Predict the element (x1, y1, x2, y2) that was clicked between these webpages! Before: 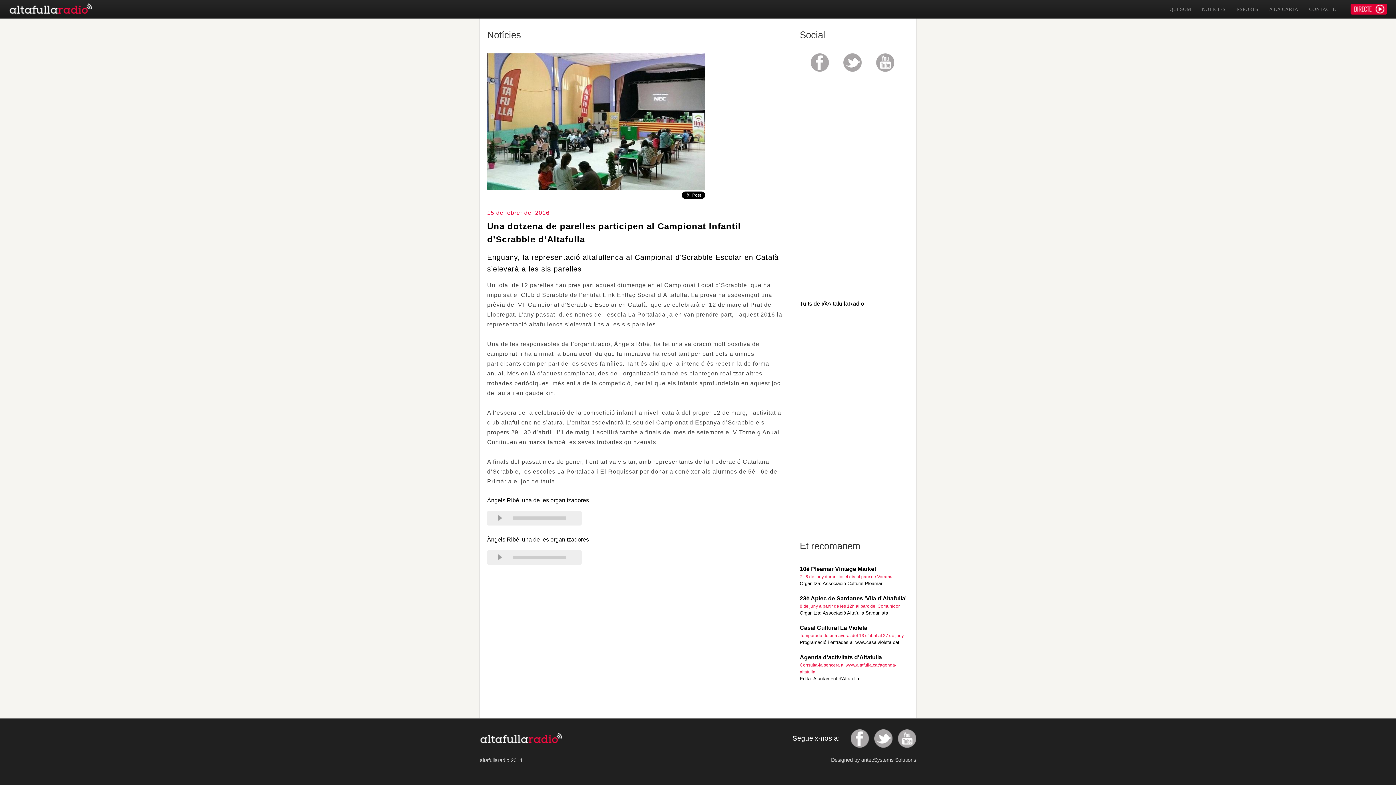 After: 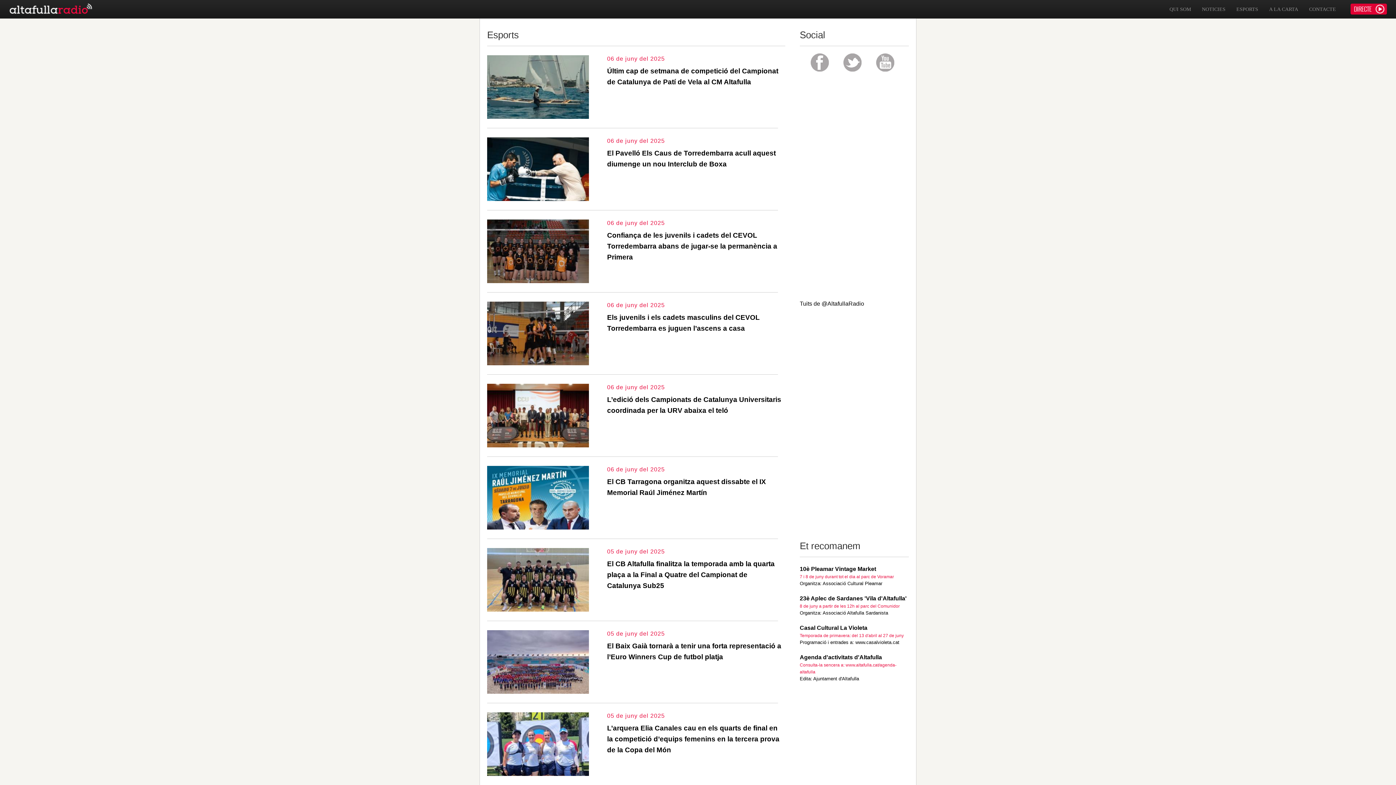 Action: label: ESPORTS bbox: (1236, 0, 1258, 18)